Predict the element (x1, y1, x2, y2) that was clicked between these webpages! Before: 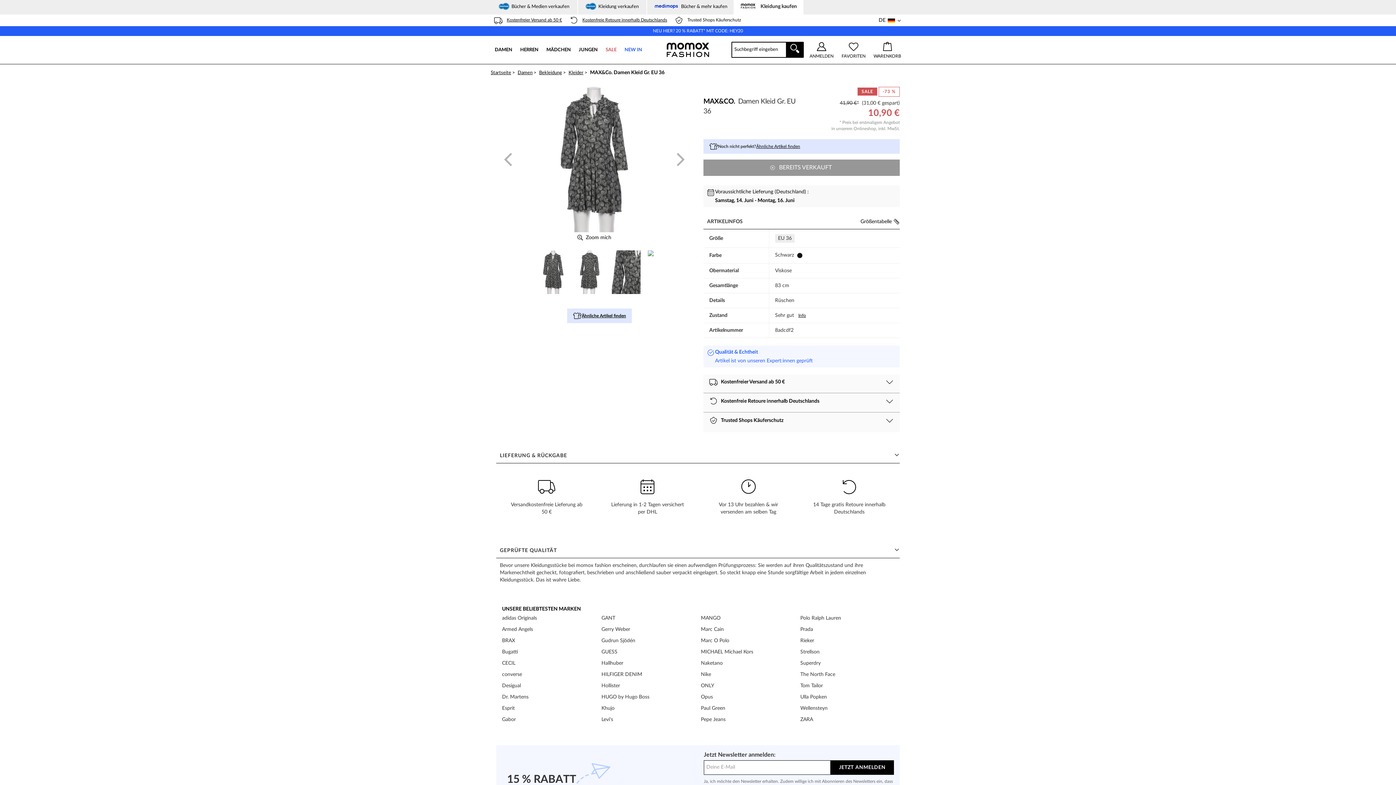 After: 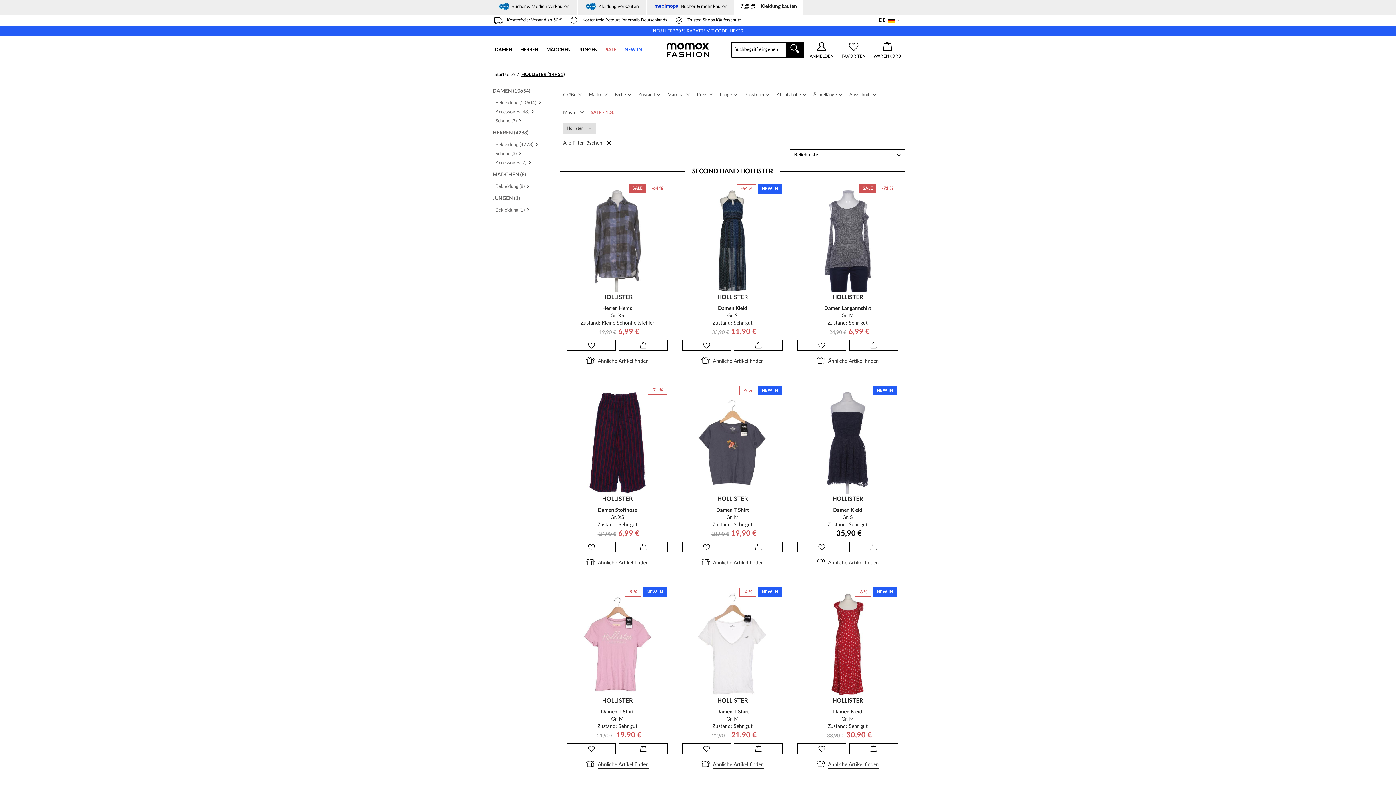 Action: bbox: (601, 682, 620, 693) label: Hollister